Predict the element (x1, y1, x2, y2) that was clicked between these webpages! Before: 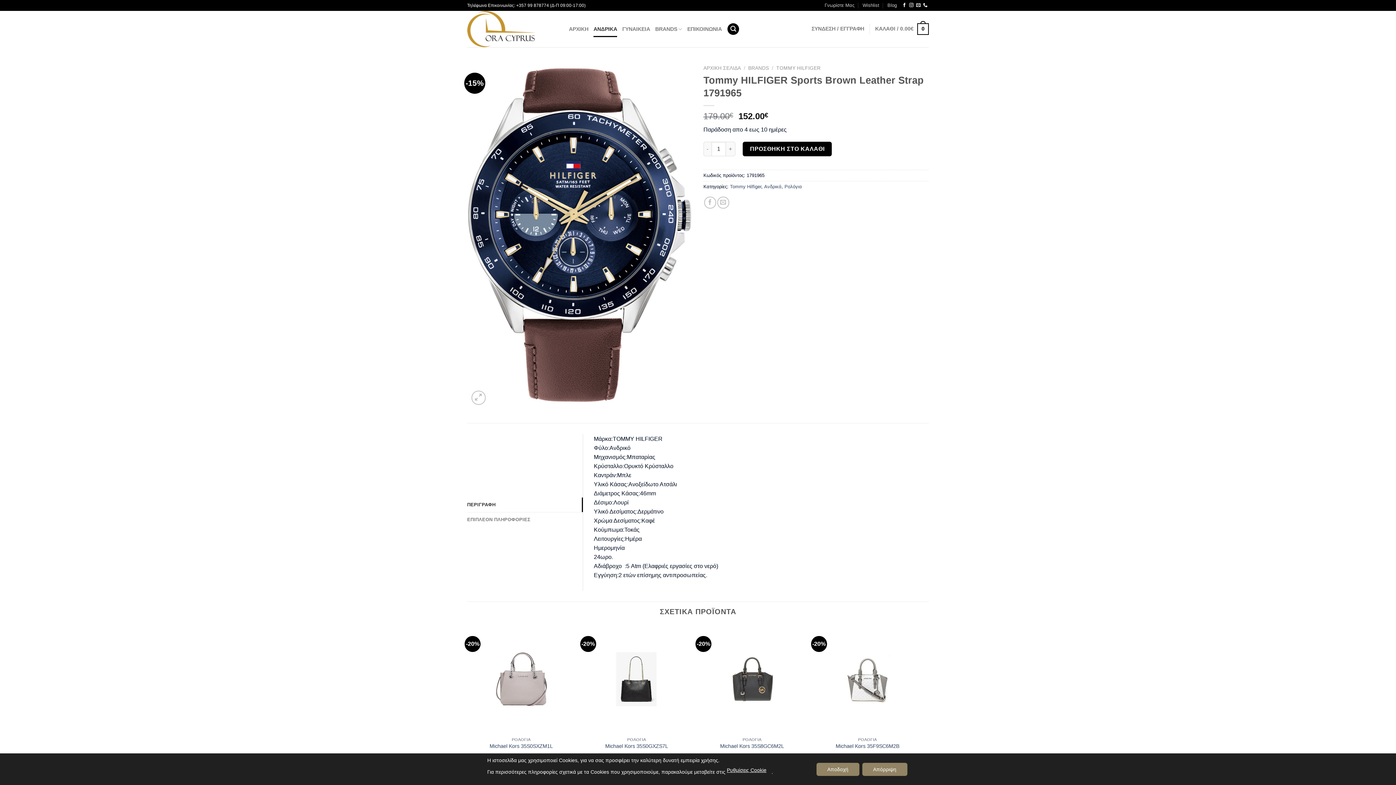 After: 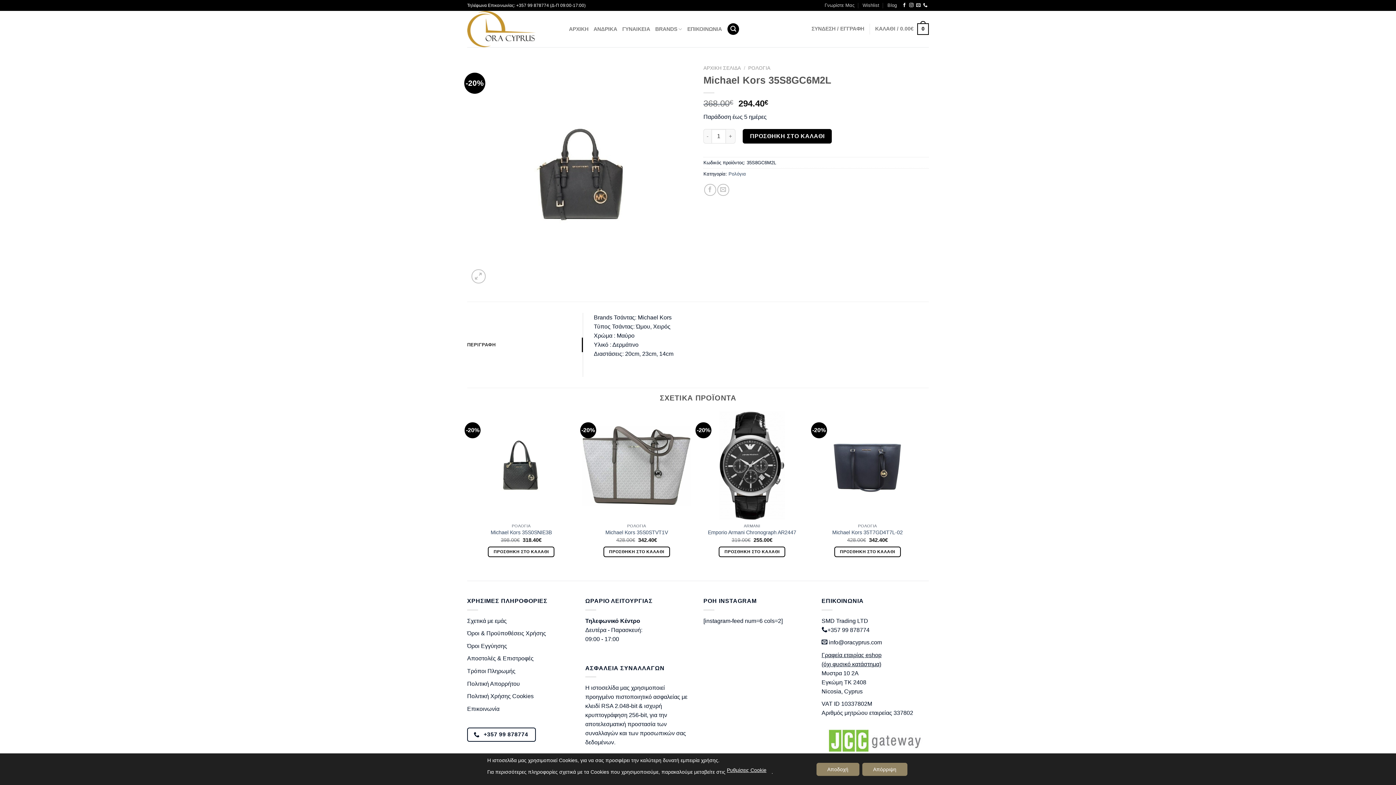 Action: bbox: (720, 743, 784, 749) label: Michael Kors 35S8GC6M2L